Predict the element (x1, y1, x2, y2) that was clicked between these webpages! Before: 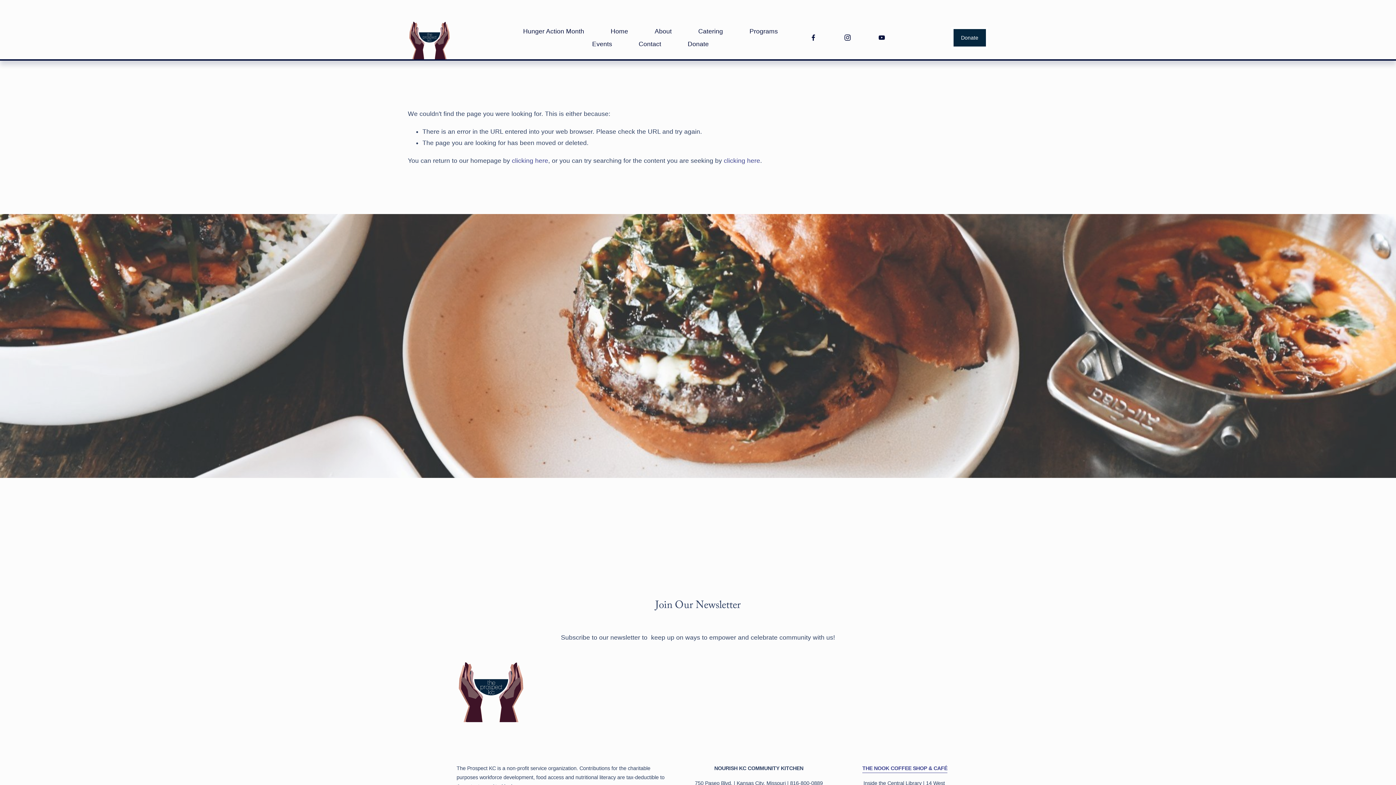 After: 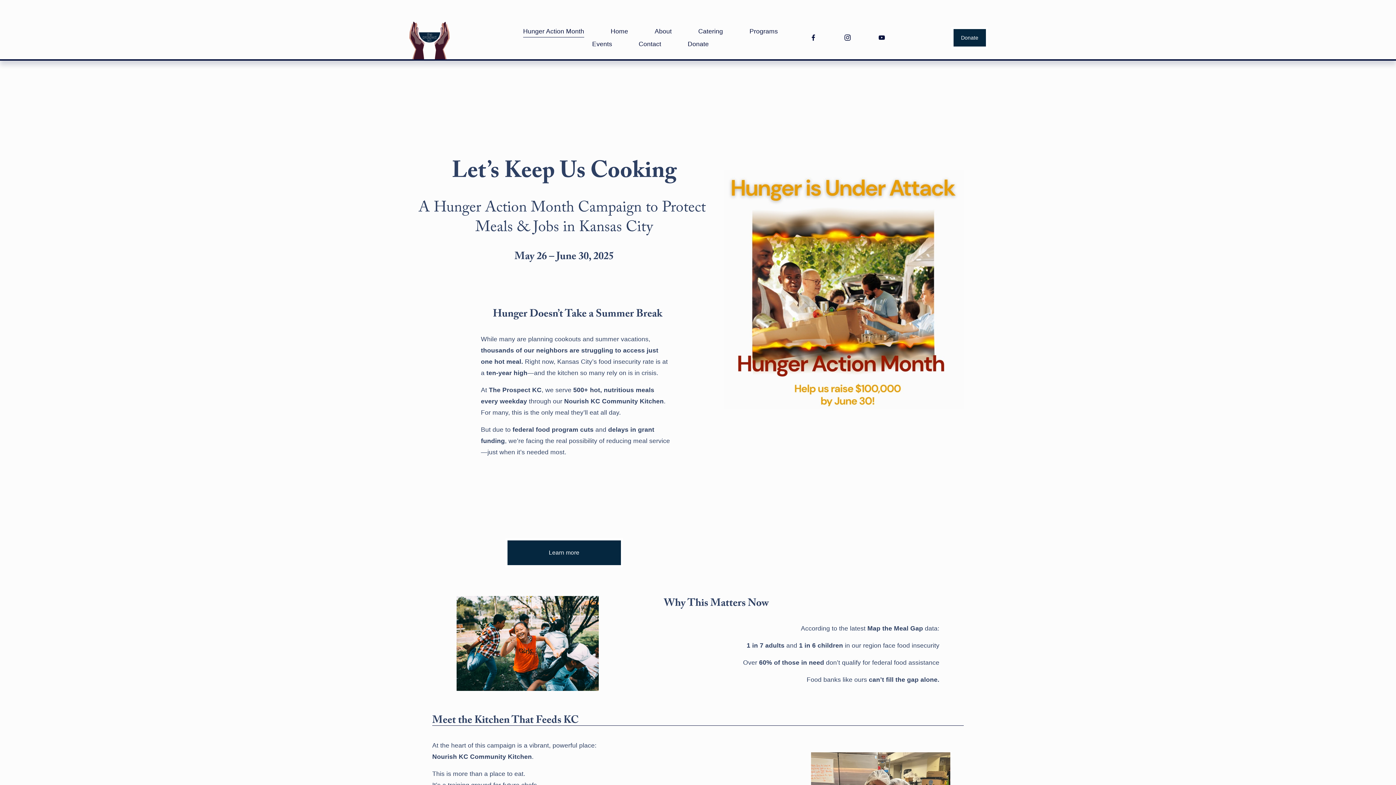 Action: label: Hunger Action Month bbox: (523, 25, 584, 37)